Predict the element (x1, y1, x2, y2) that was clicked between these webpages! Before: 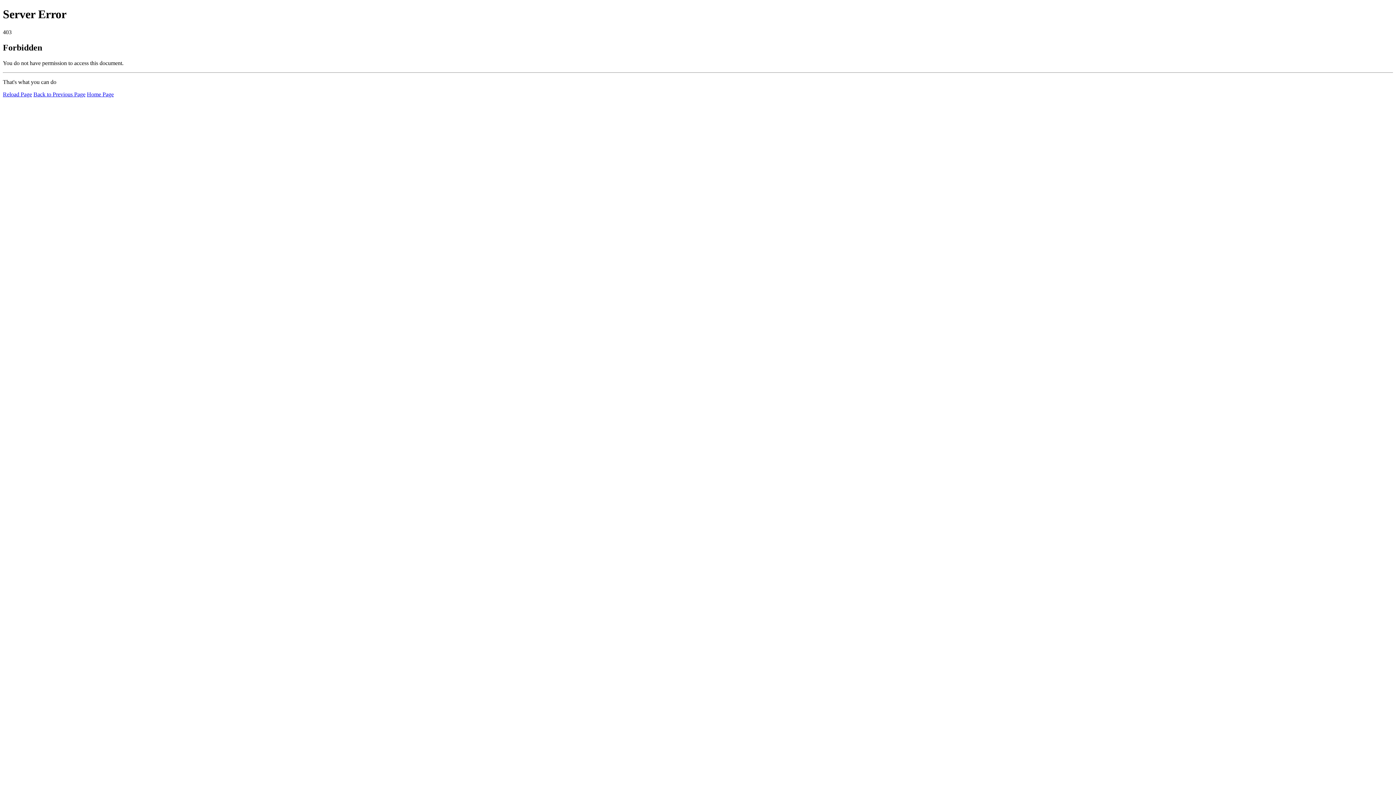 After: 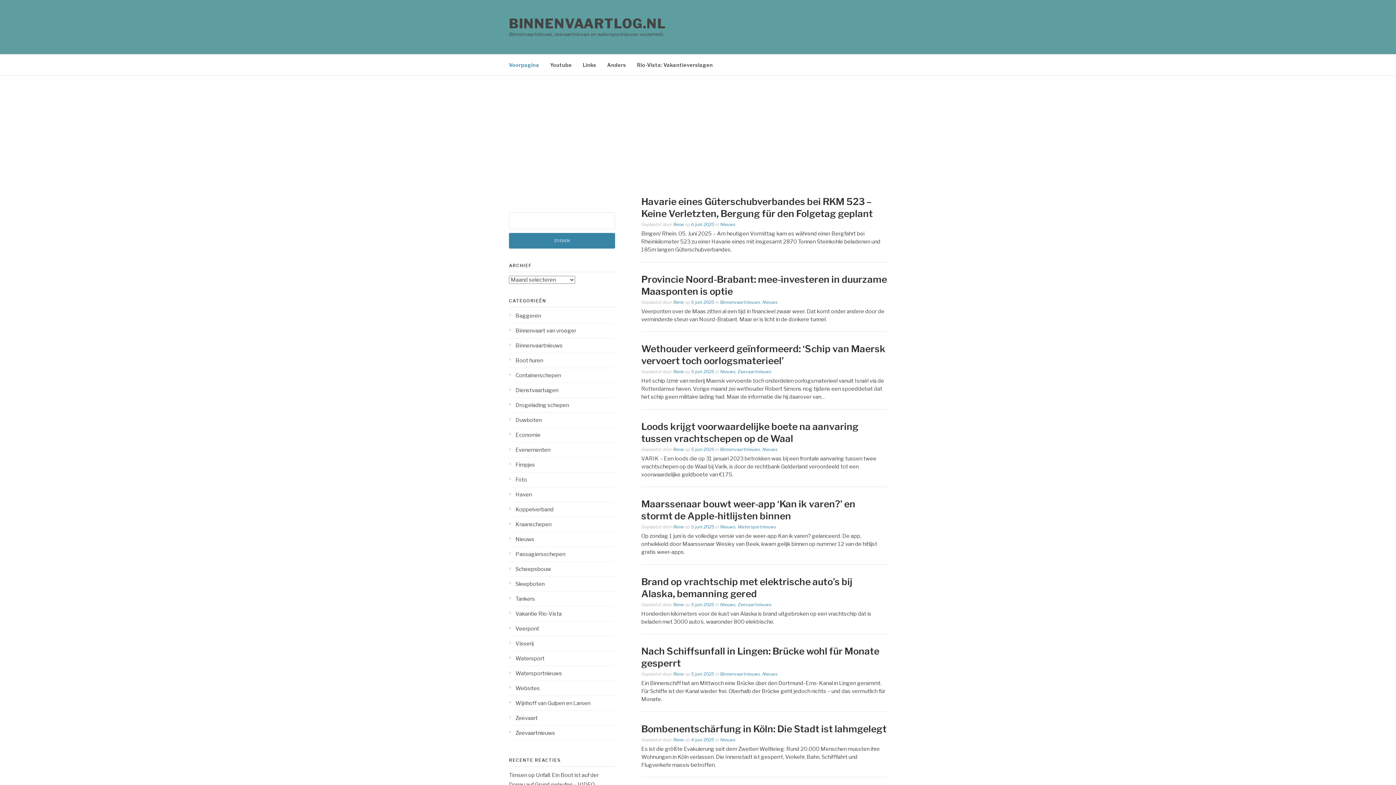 Action: bbox: (86, 91, 113, 97) label: Home Page